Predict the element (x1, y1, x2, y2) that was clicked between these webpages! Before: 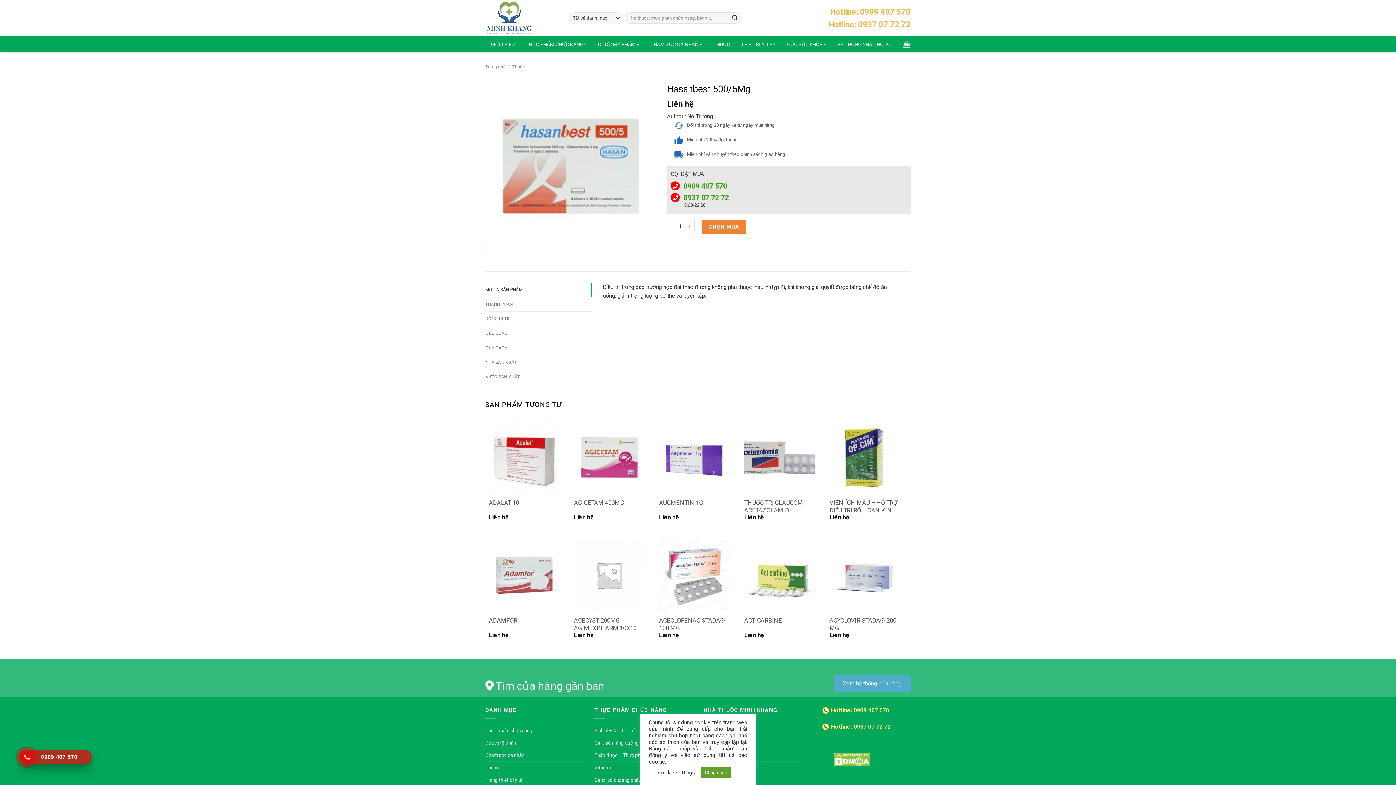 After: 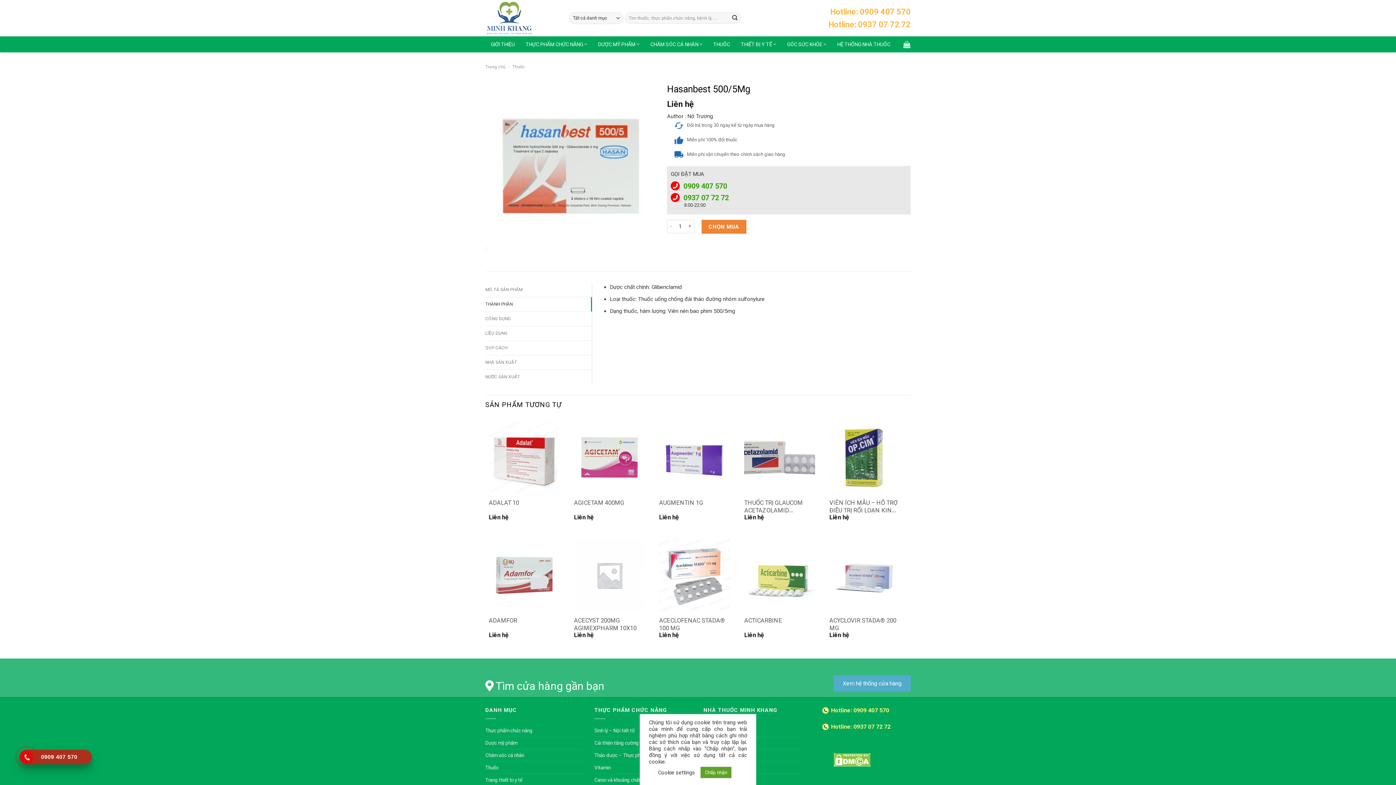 Action: label: THÀNH PHẦN bbox: (485, 297, 591, 311)